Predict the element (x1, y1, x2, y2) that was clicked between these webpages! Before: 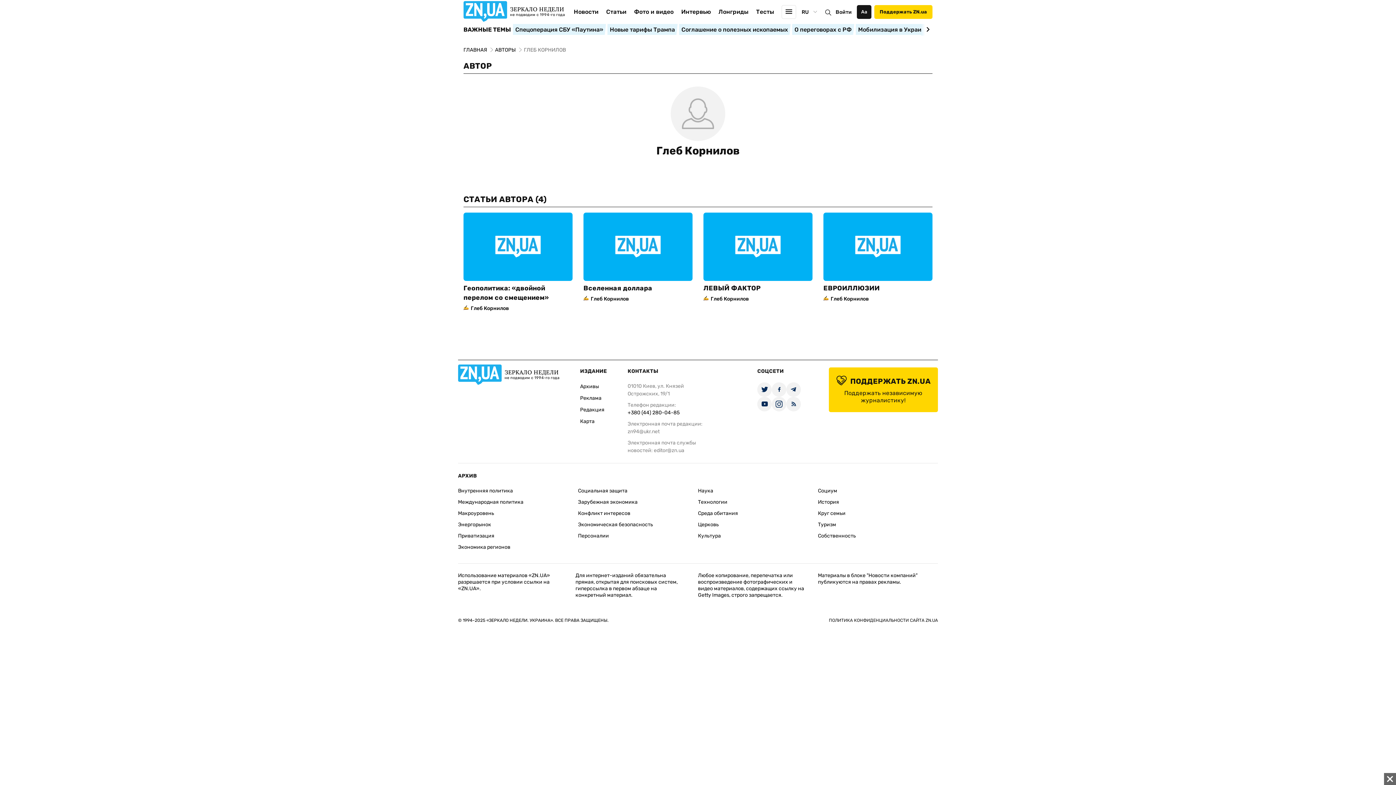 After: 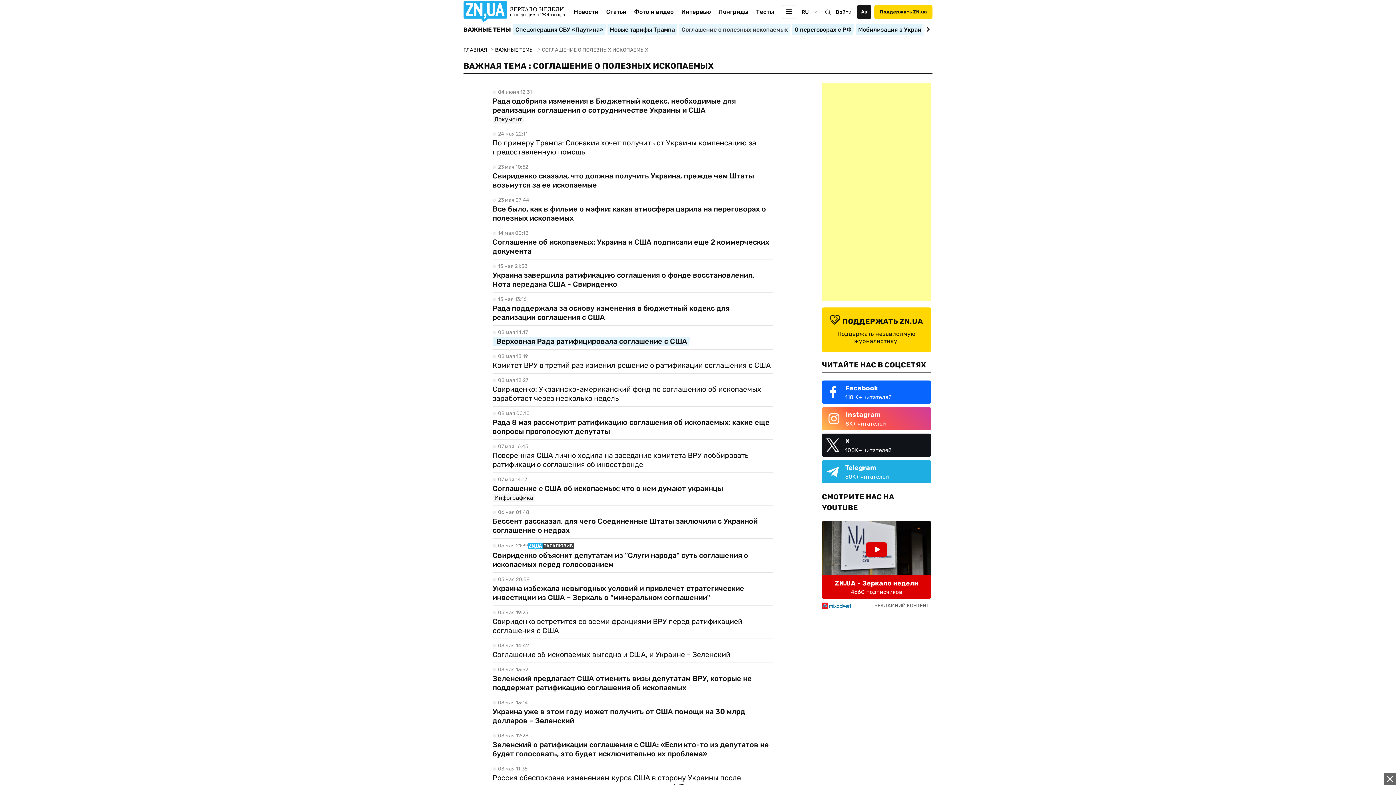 Action: bbox: (679, 23, 790, 35) label: Соглашение о полезных ископаемых